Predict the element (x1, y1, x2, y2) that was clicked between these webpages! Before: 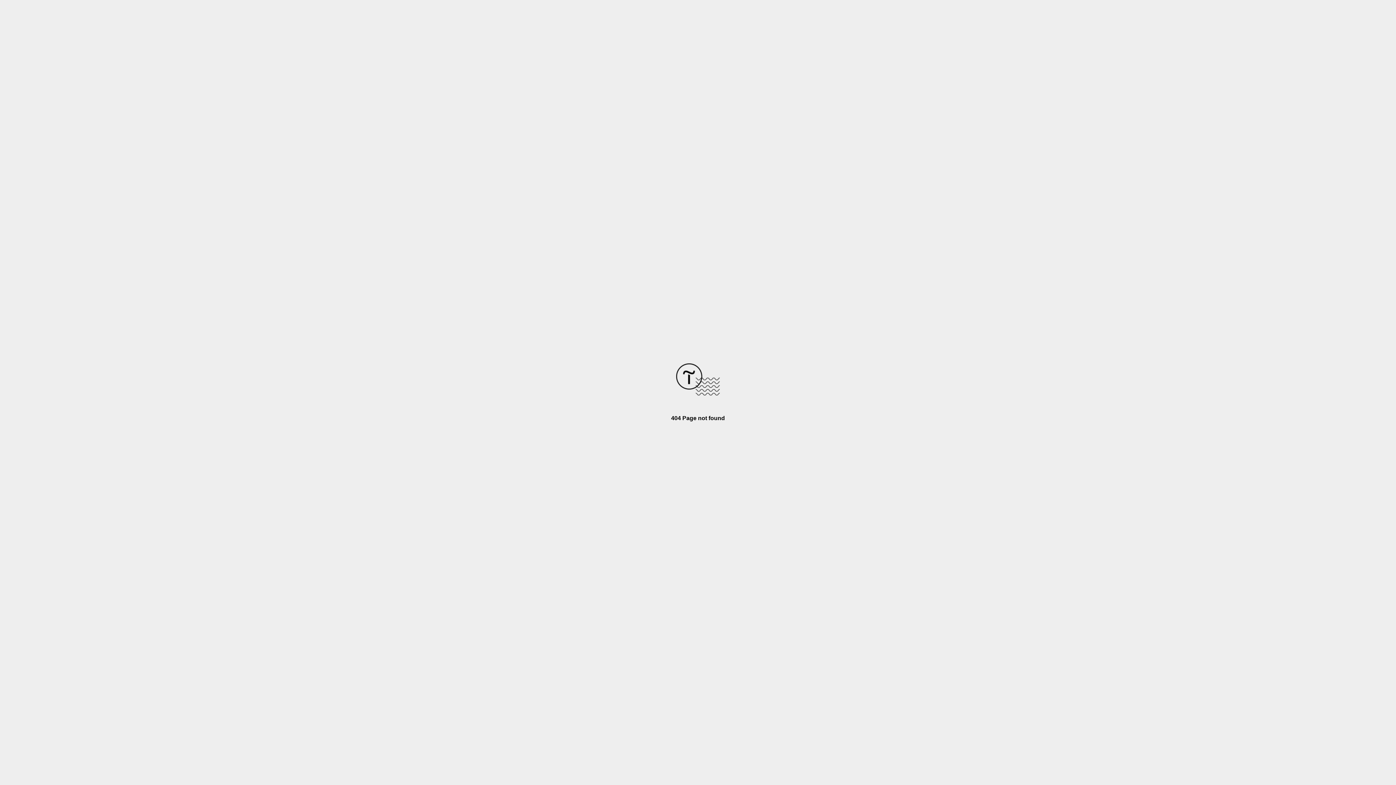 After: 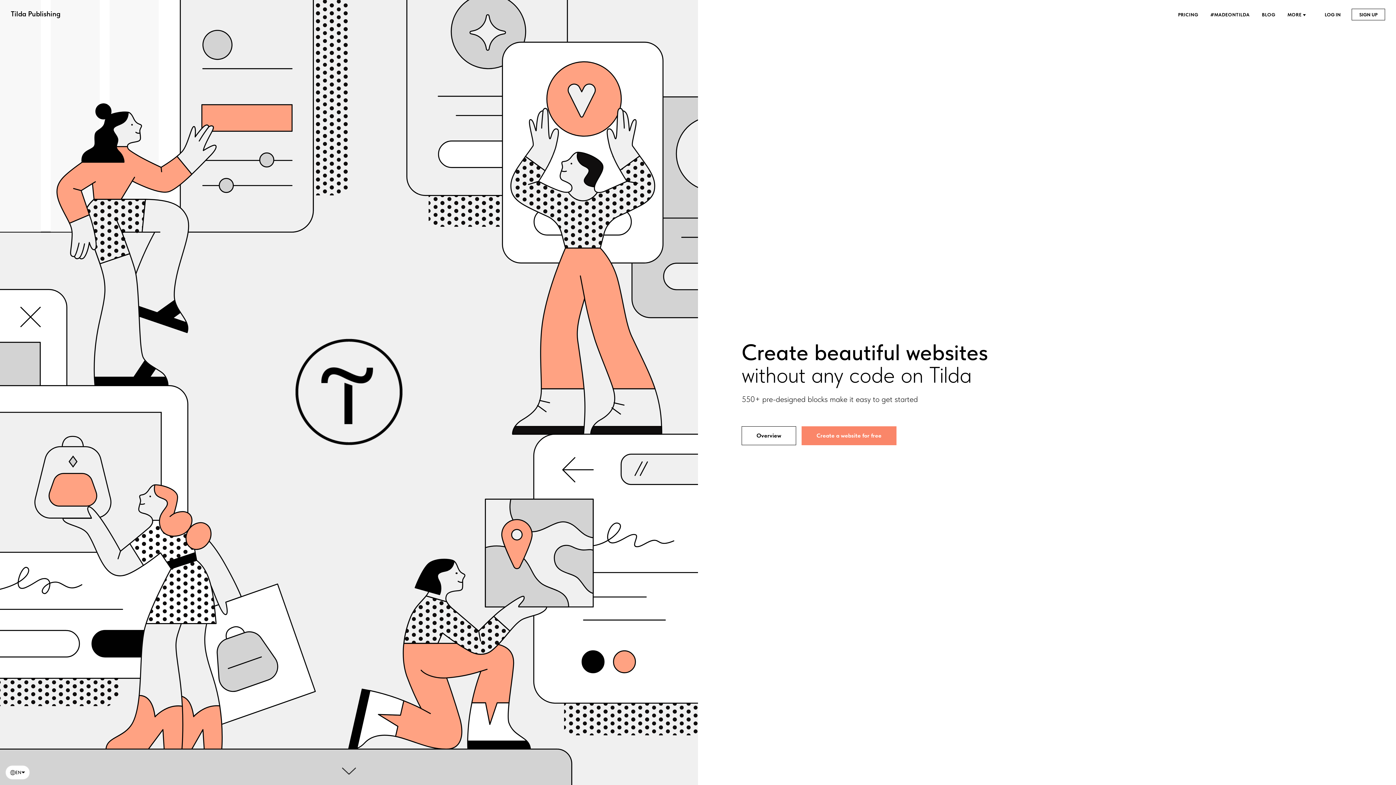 Action: bbox: (676, 390, 720, 396)